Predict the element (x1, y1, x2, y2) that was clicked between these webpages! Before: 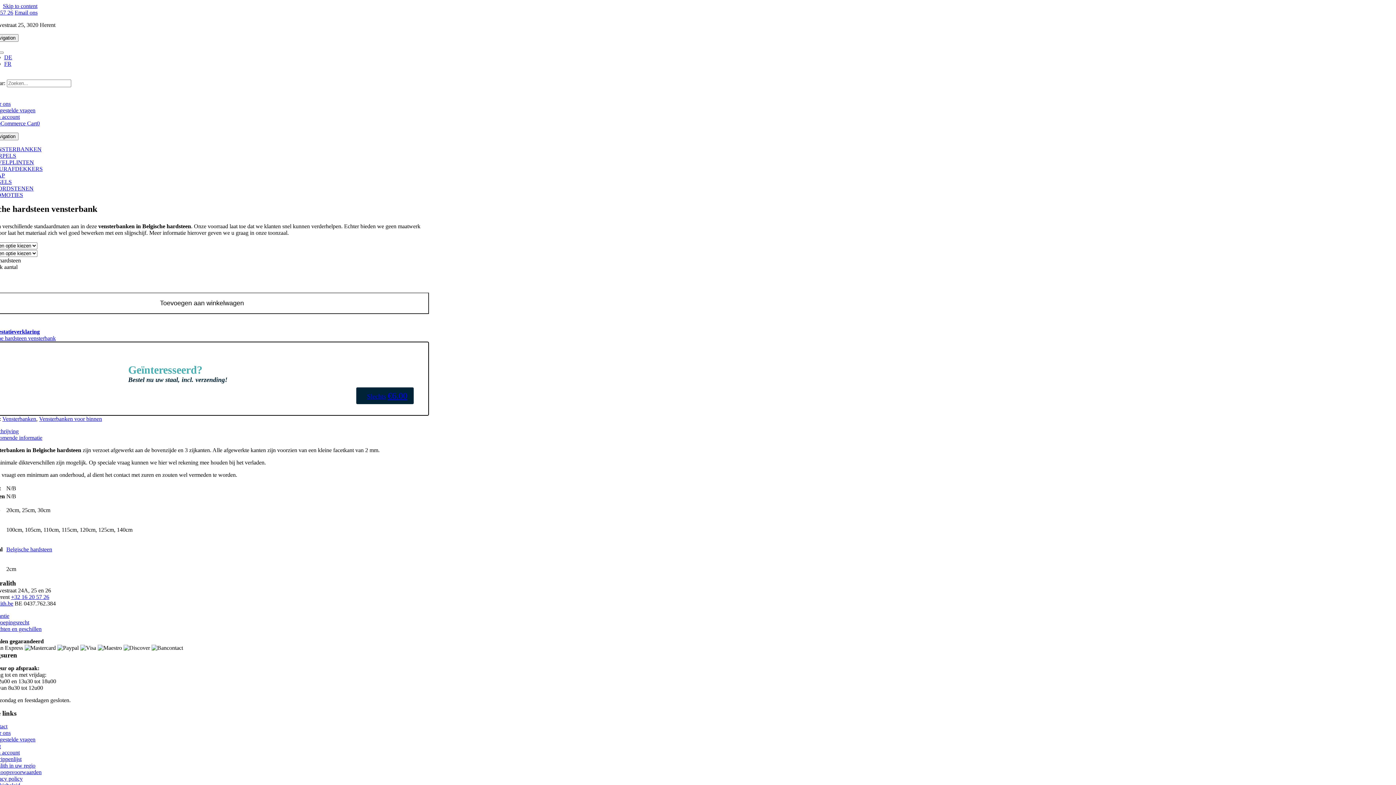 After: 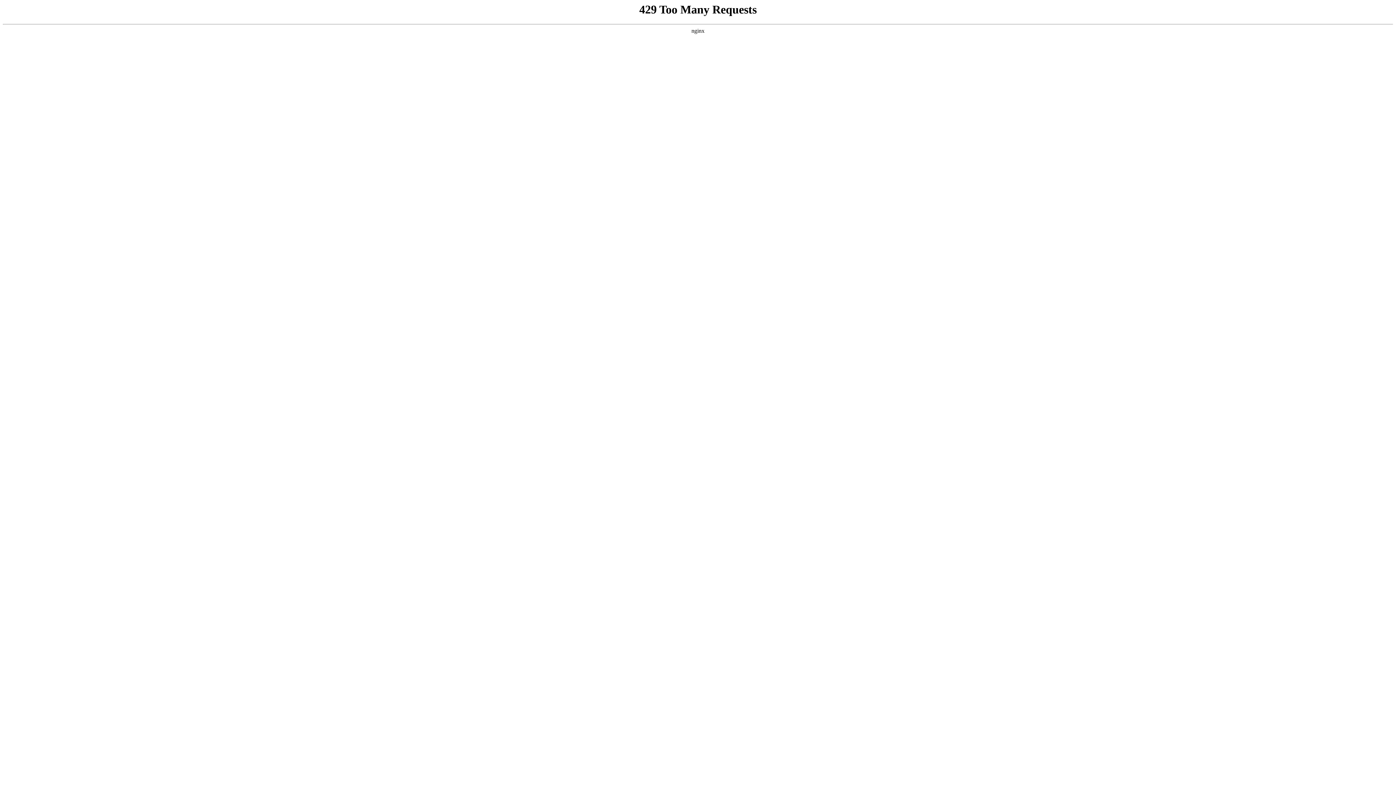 Action: bbox: (-10, 626, 41, 632) label: Klachten en geschillen